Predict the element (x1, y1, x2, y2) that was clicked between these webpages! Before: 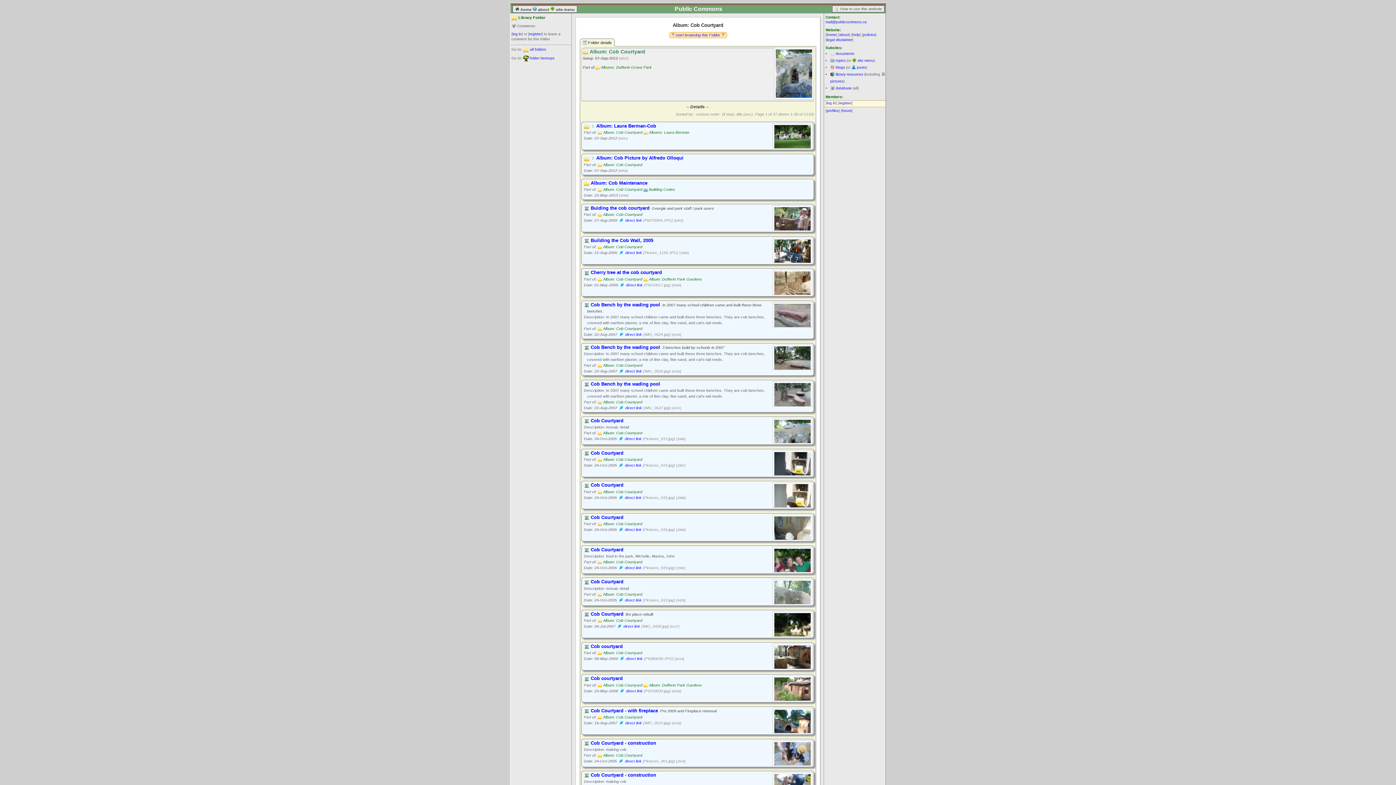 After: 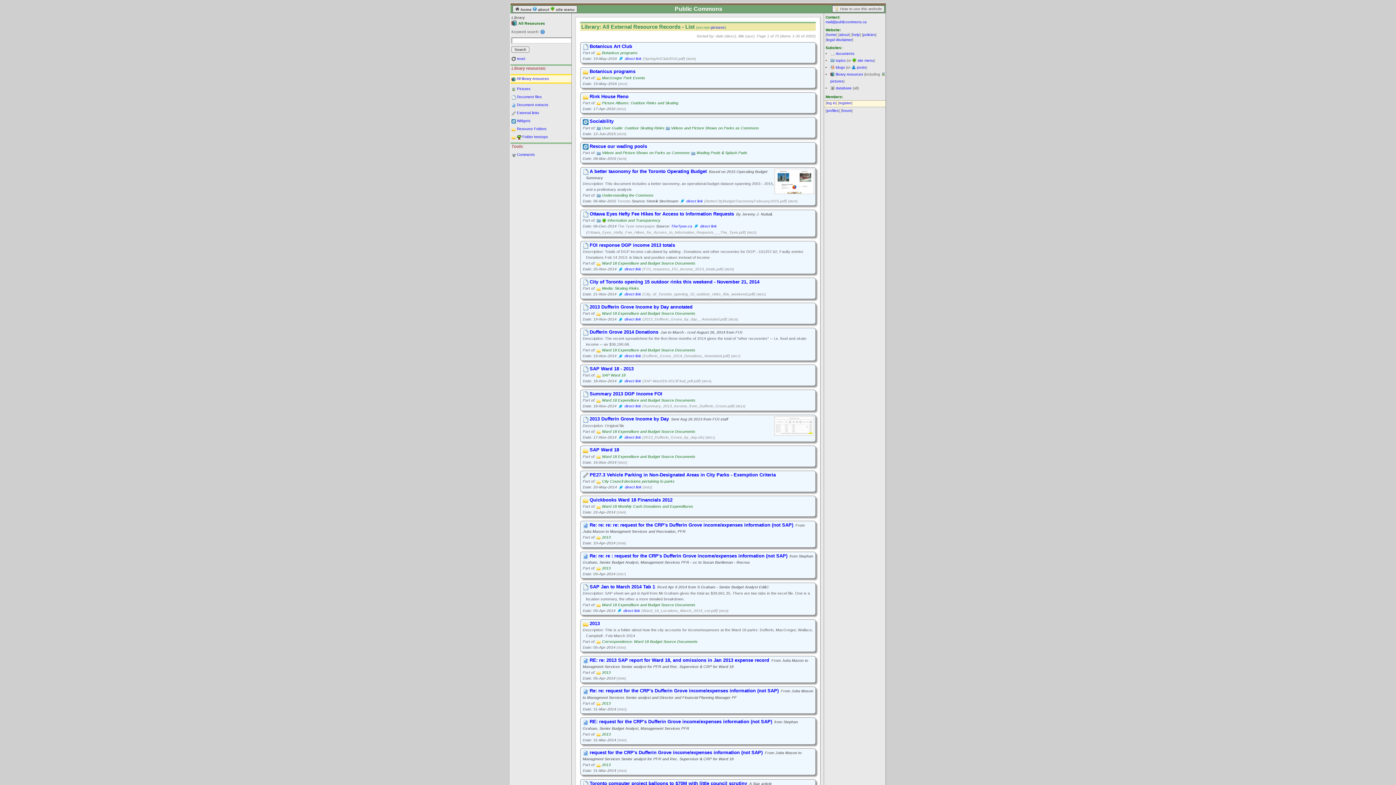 Action: label: library resources bbox: (836, 72, 863, 76)